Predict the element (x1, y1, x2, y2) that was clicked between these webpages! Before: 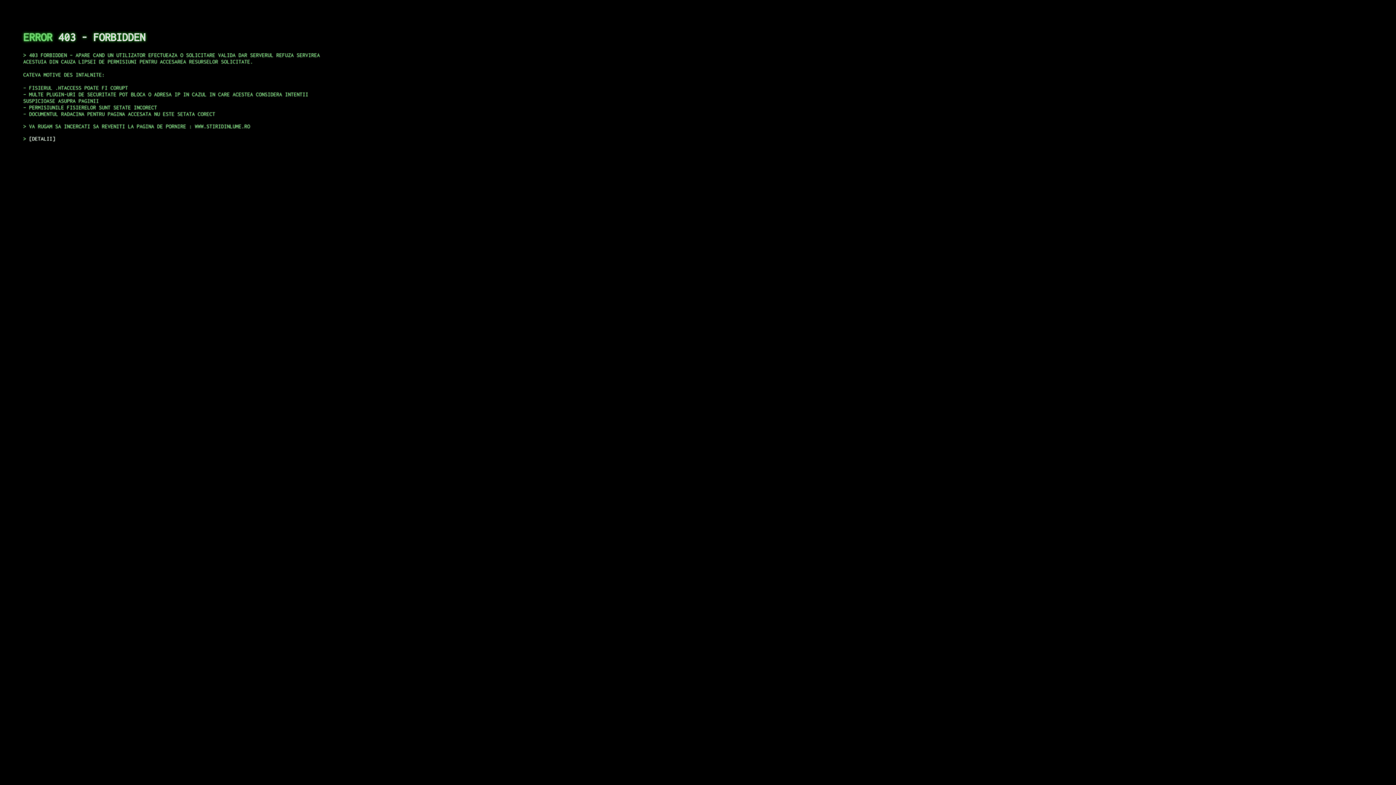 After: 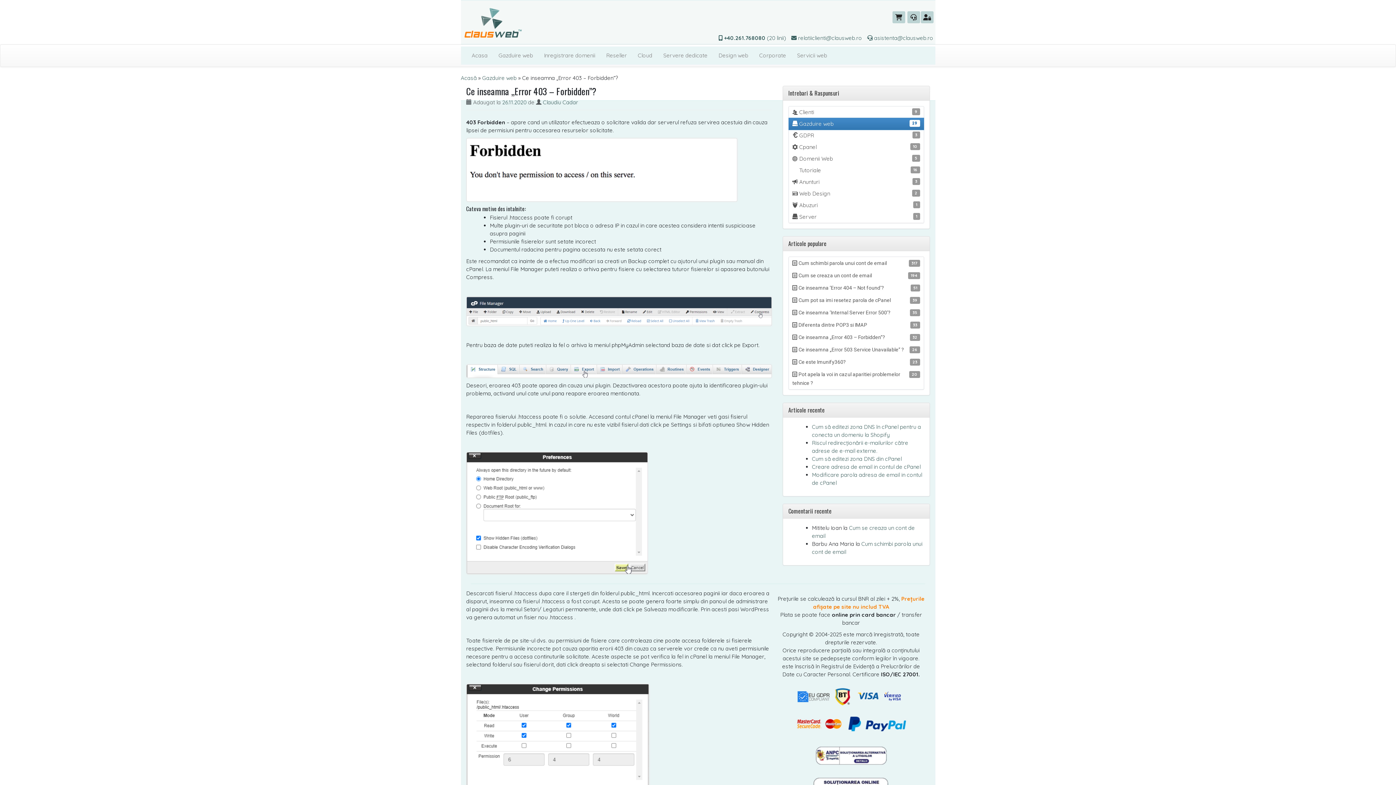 Action: bbox: (29, 135, 55, 141) label: DETALII